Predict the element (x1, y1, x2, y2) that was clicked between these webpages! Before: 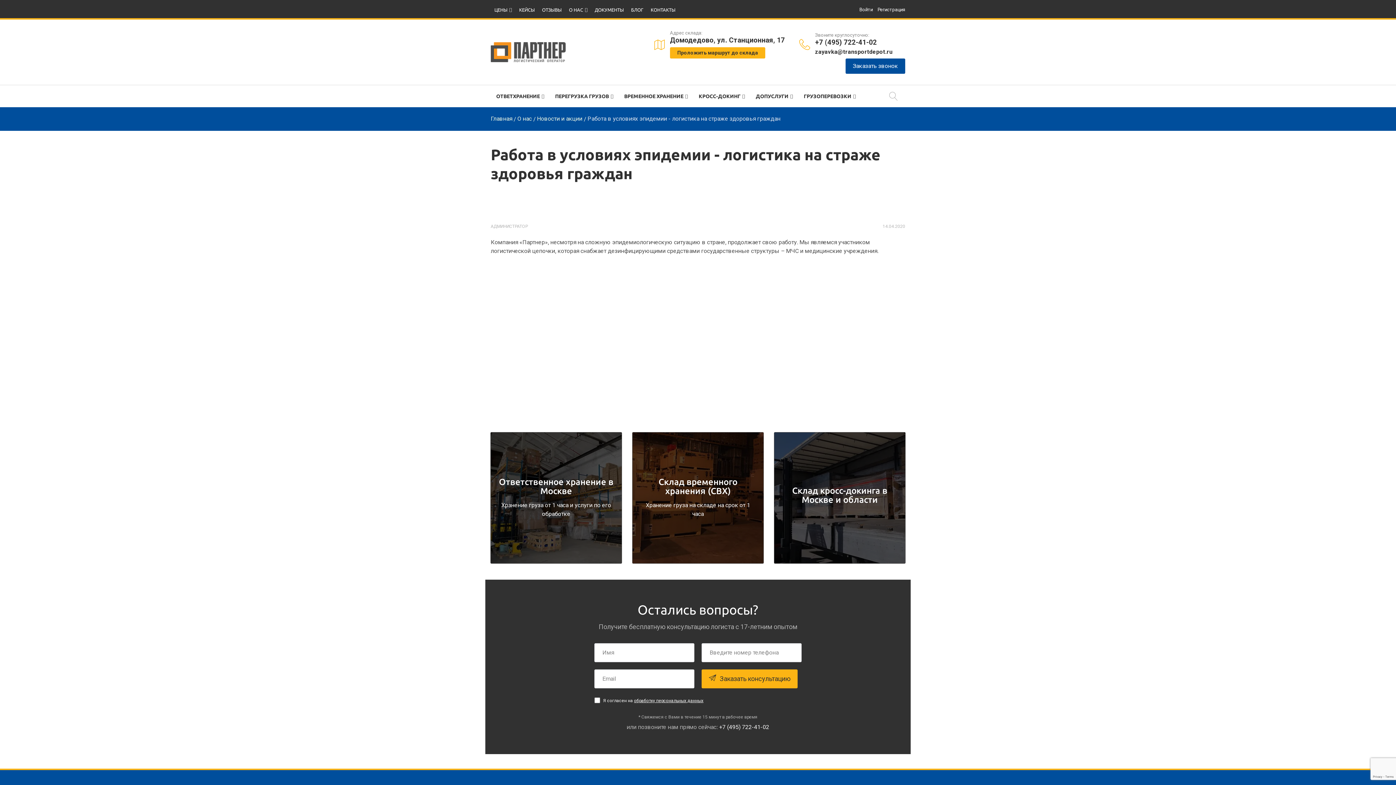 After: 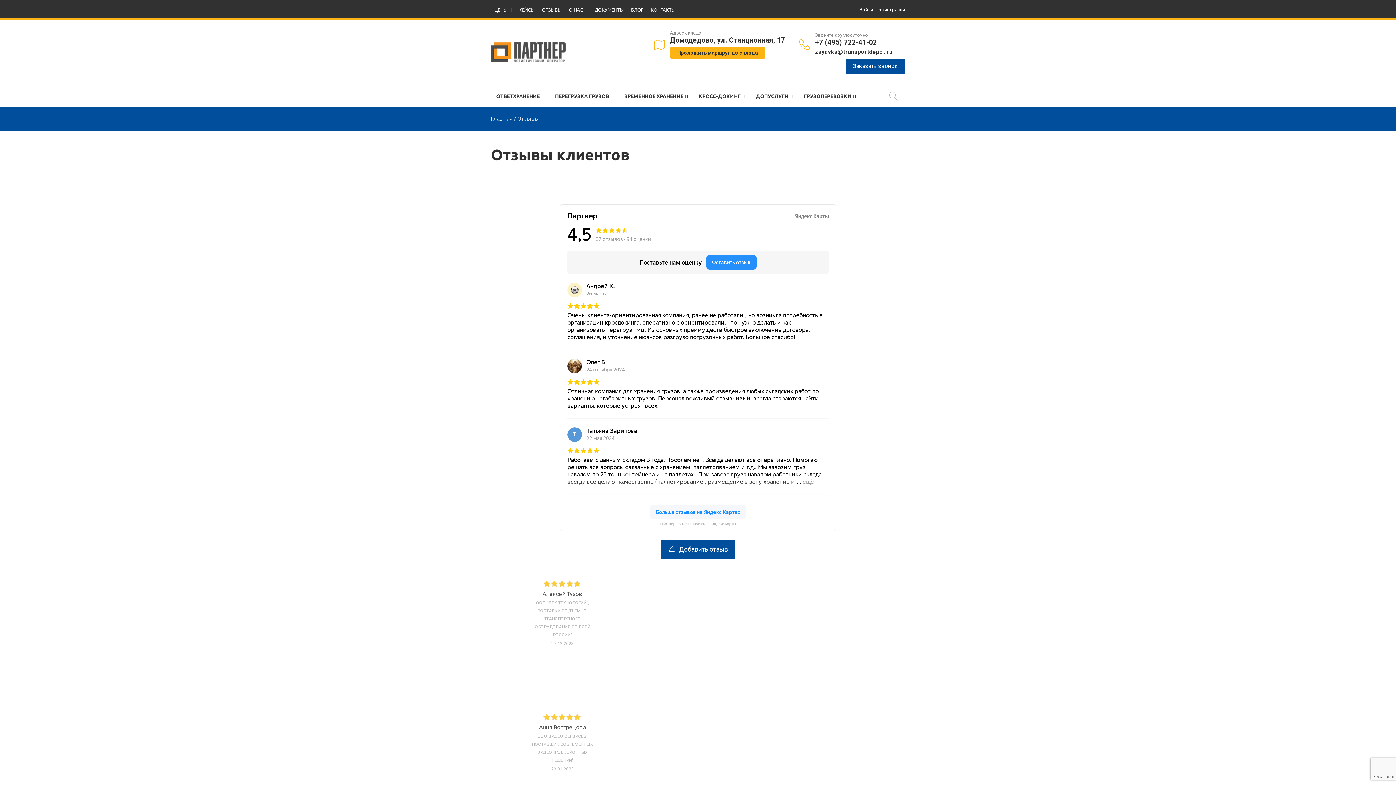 Action: bbox: (538, 3, 565, 16) label: ОТЗЫВЫ